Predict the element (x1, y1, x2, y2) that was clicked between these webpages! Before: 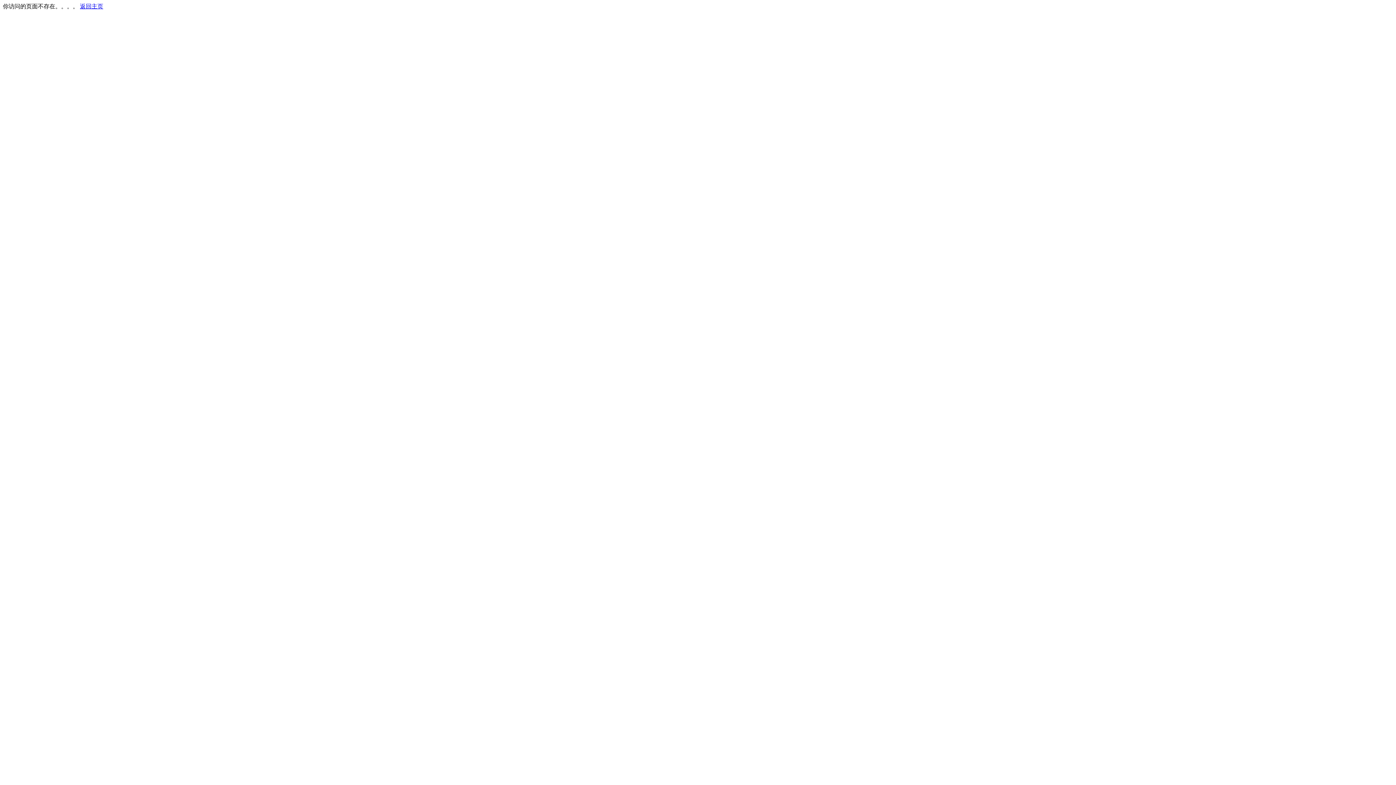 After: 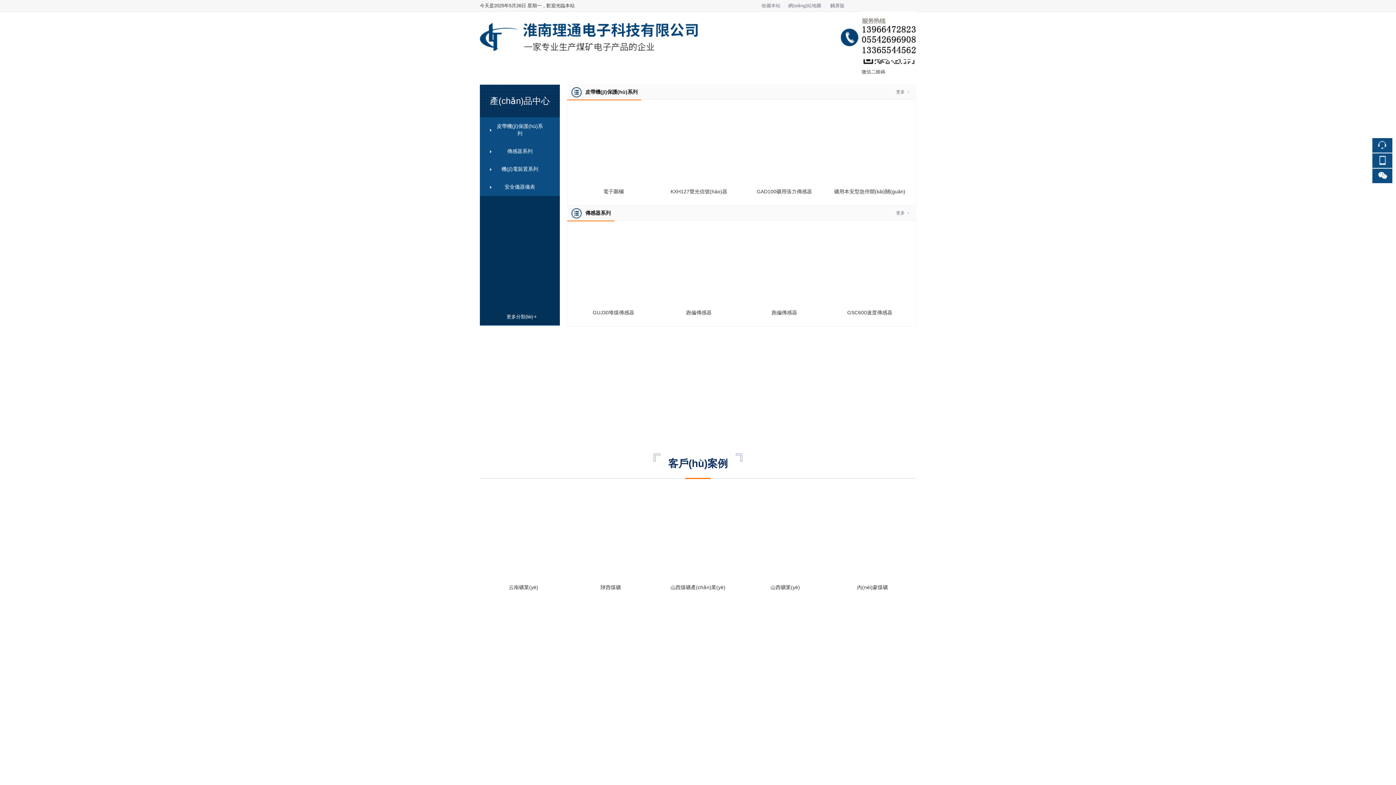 Action: label: 返回主页 bbox: (80, 3, 103, 9)